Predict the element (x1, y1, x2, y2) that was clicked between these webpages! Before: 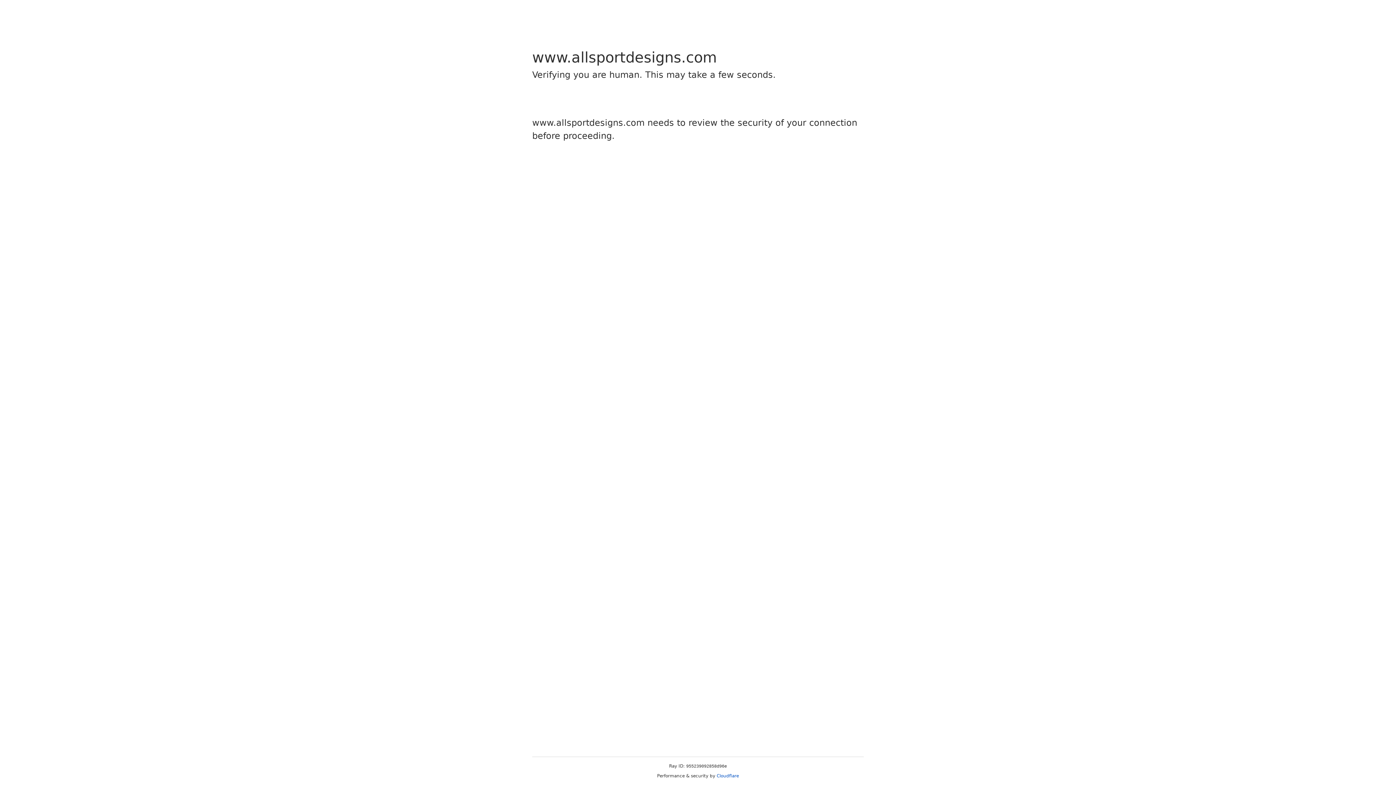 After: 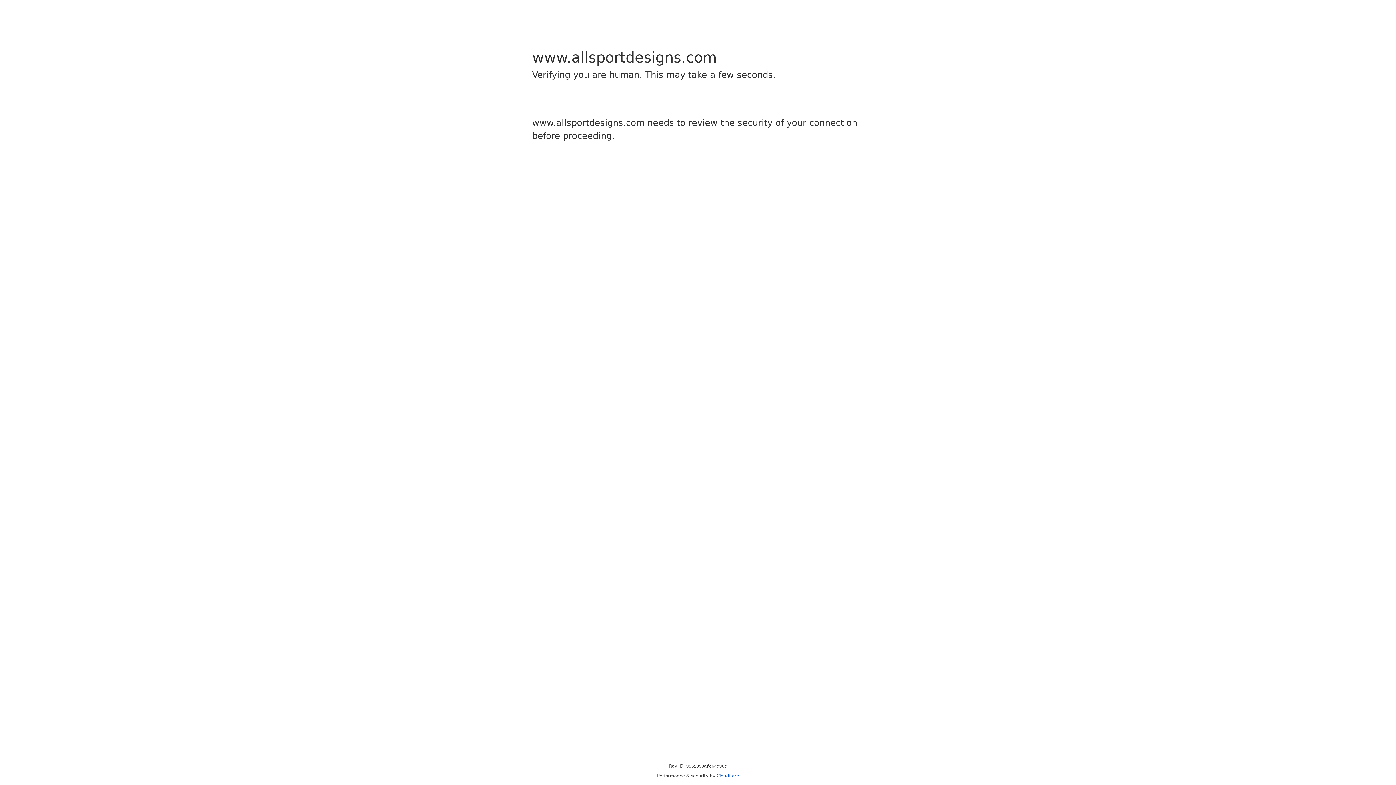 Action: bbox: (716, 773, 739, 778) label: Cloudflare